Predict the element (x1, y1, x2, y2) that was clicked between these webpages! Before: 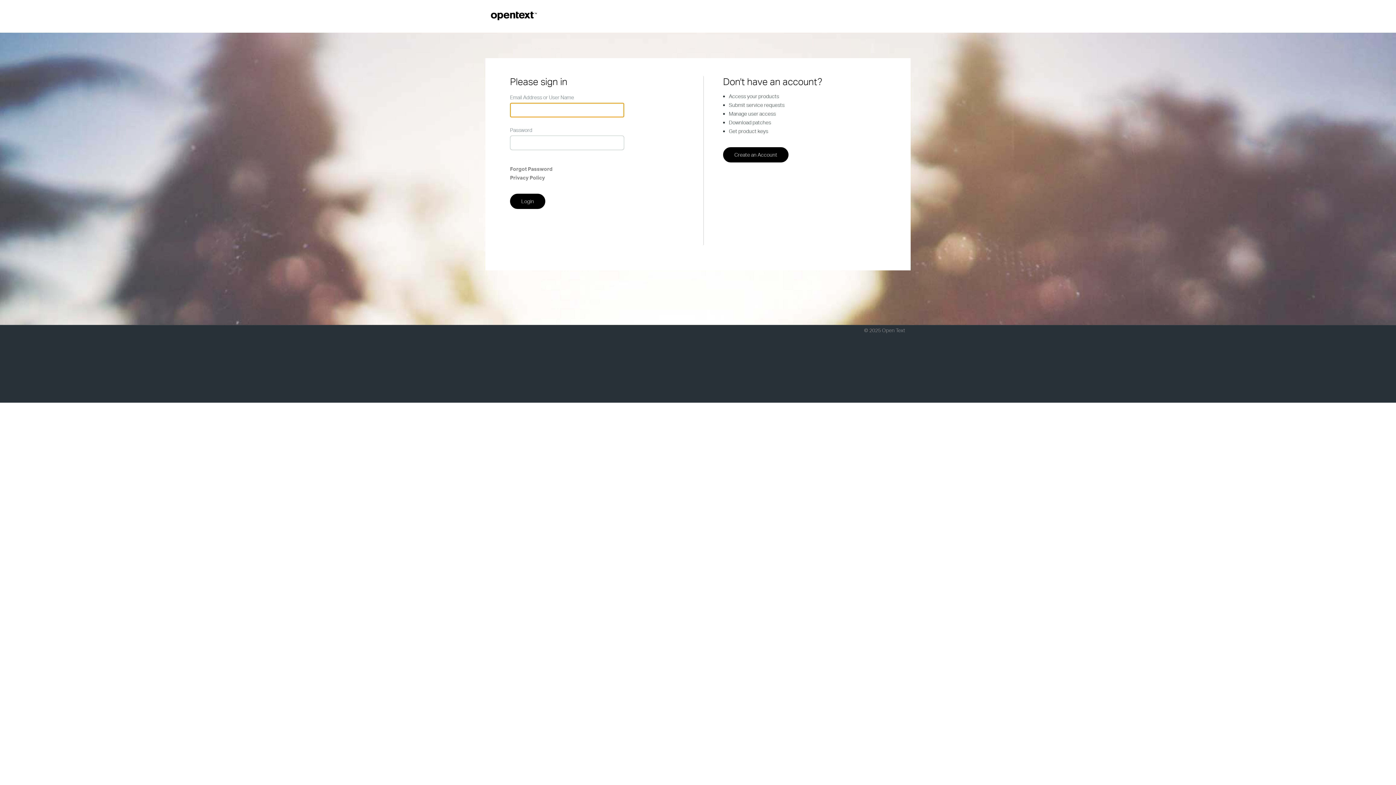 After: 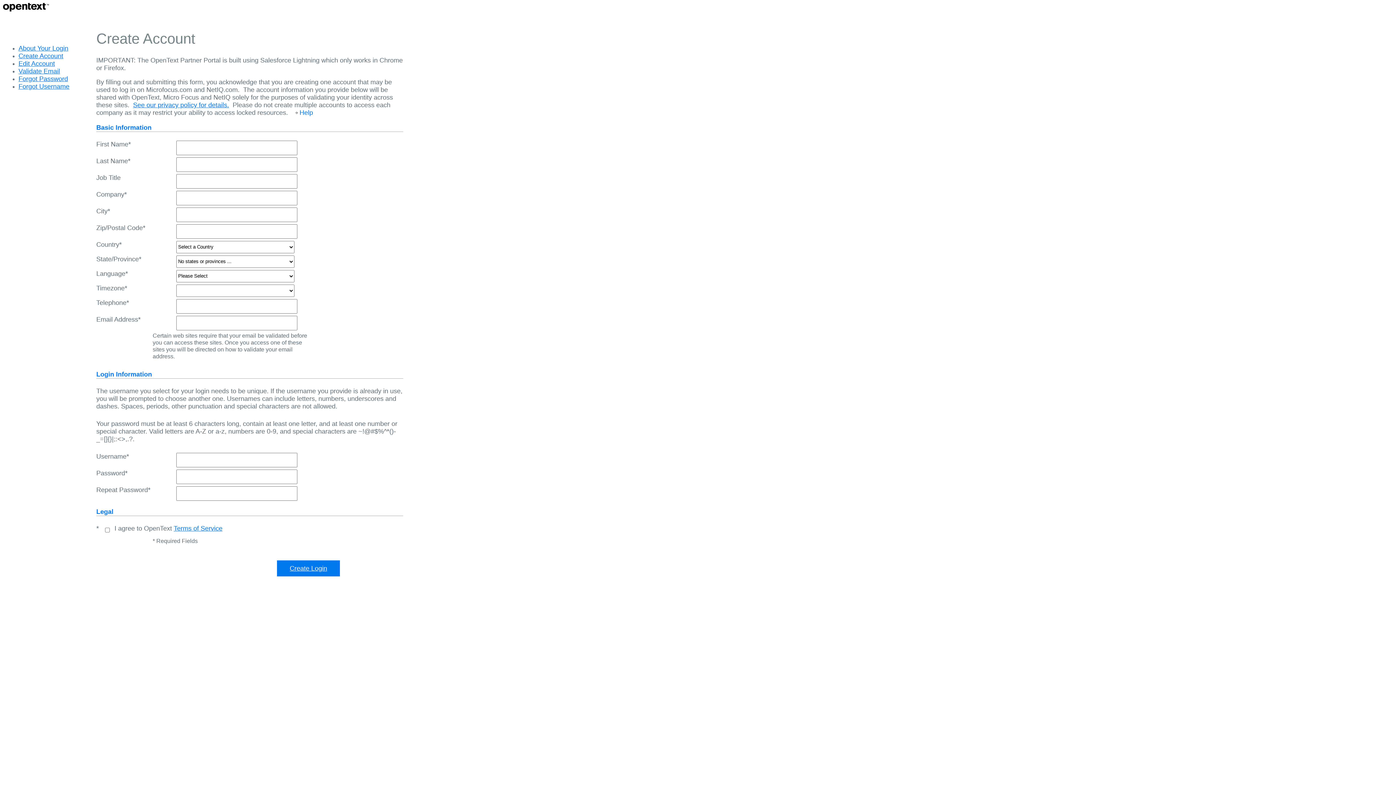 Action: label: Create an Account bbox: (723, 147, 788, 162)